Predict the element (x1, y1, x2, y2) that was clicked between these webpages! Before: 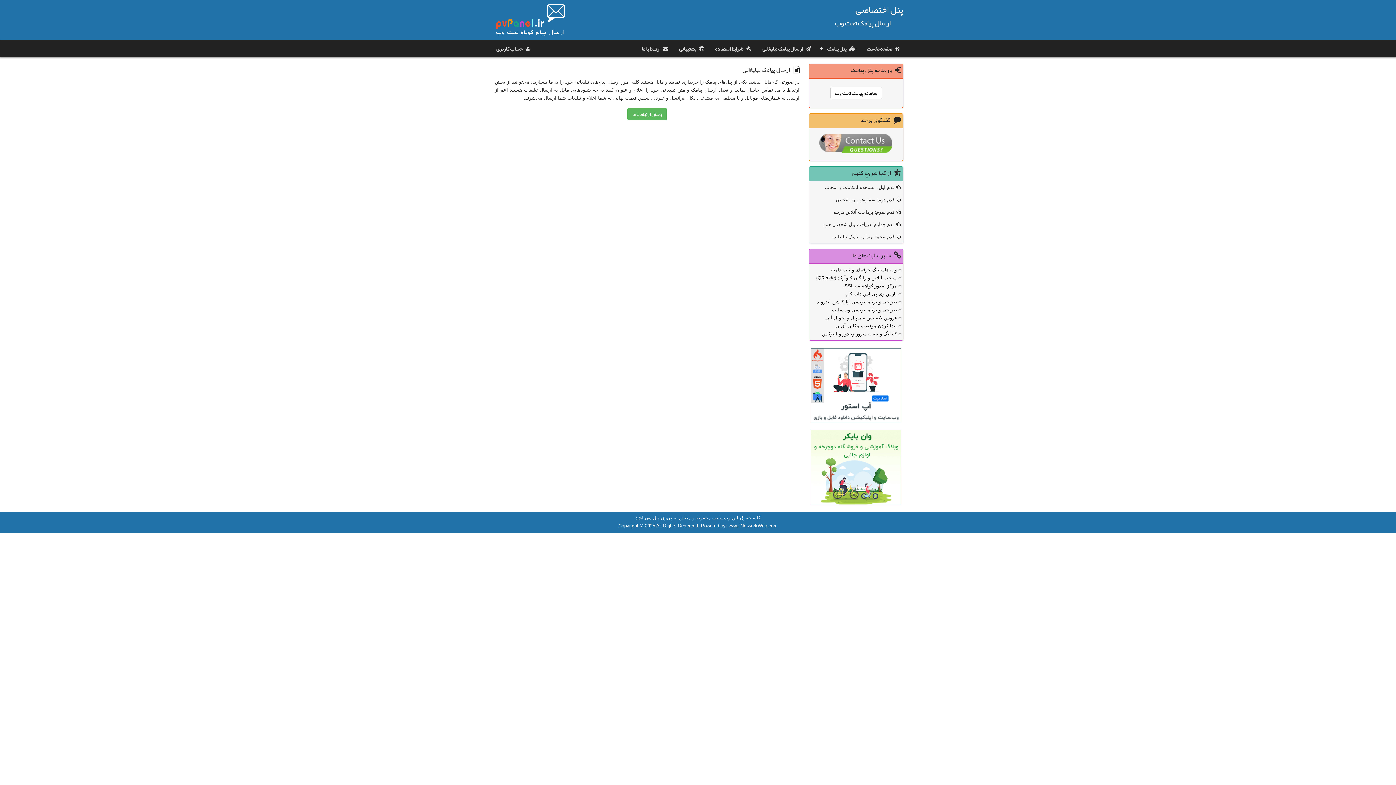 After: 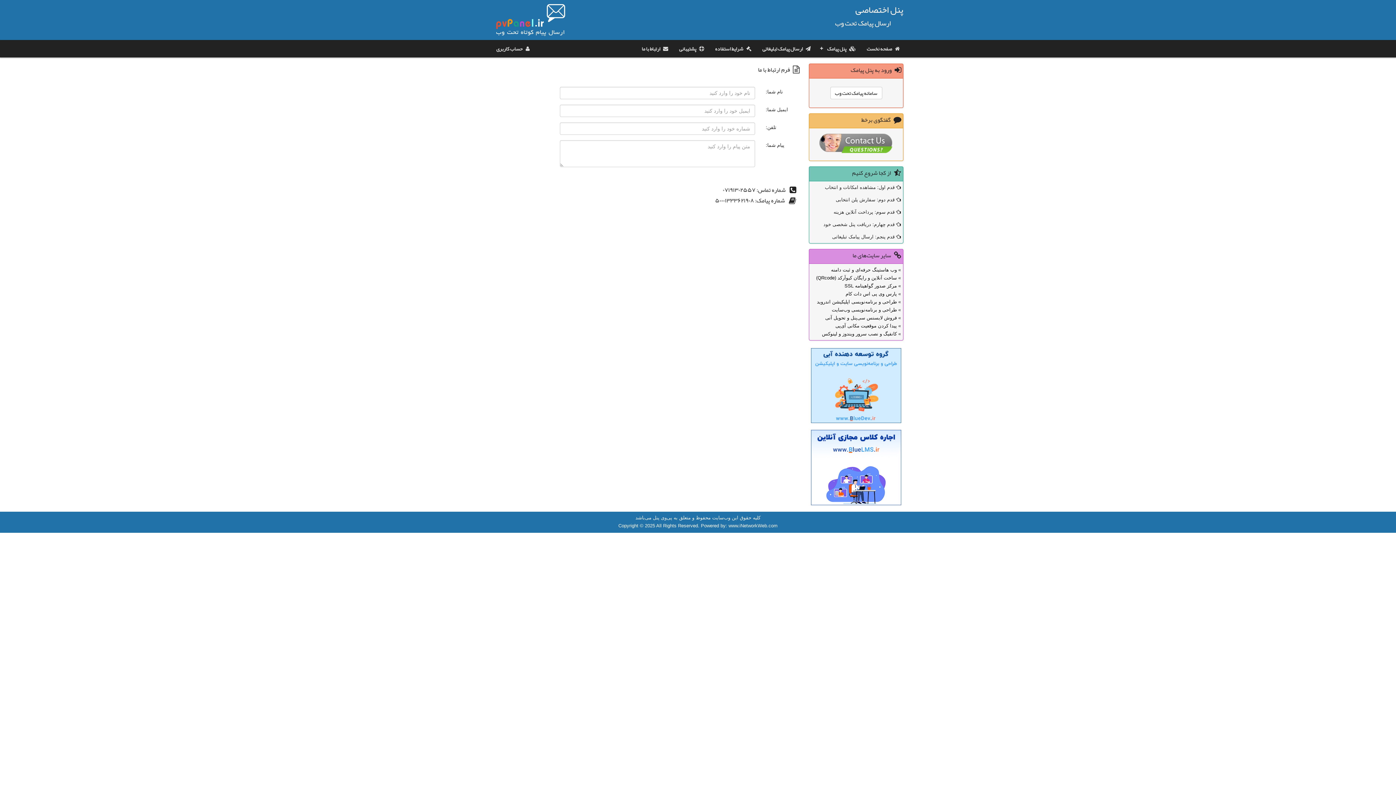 Action: bbox: (627, 108, 666, 120) label: بخش ارتباط با ما